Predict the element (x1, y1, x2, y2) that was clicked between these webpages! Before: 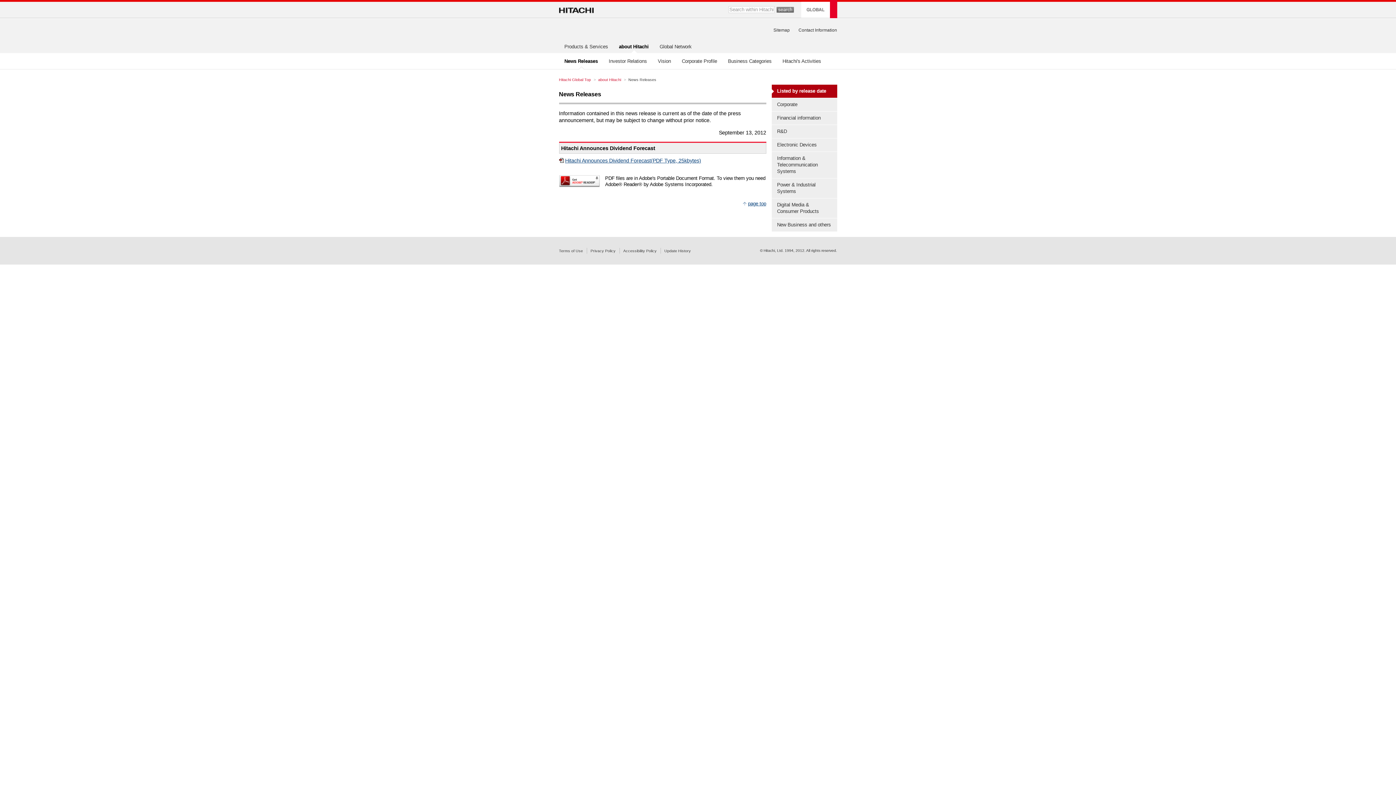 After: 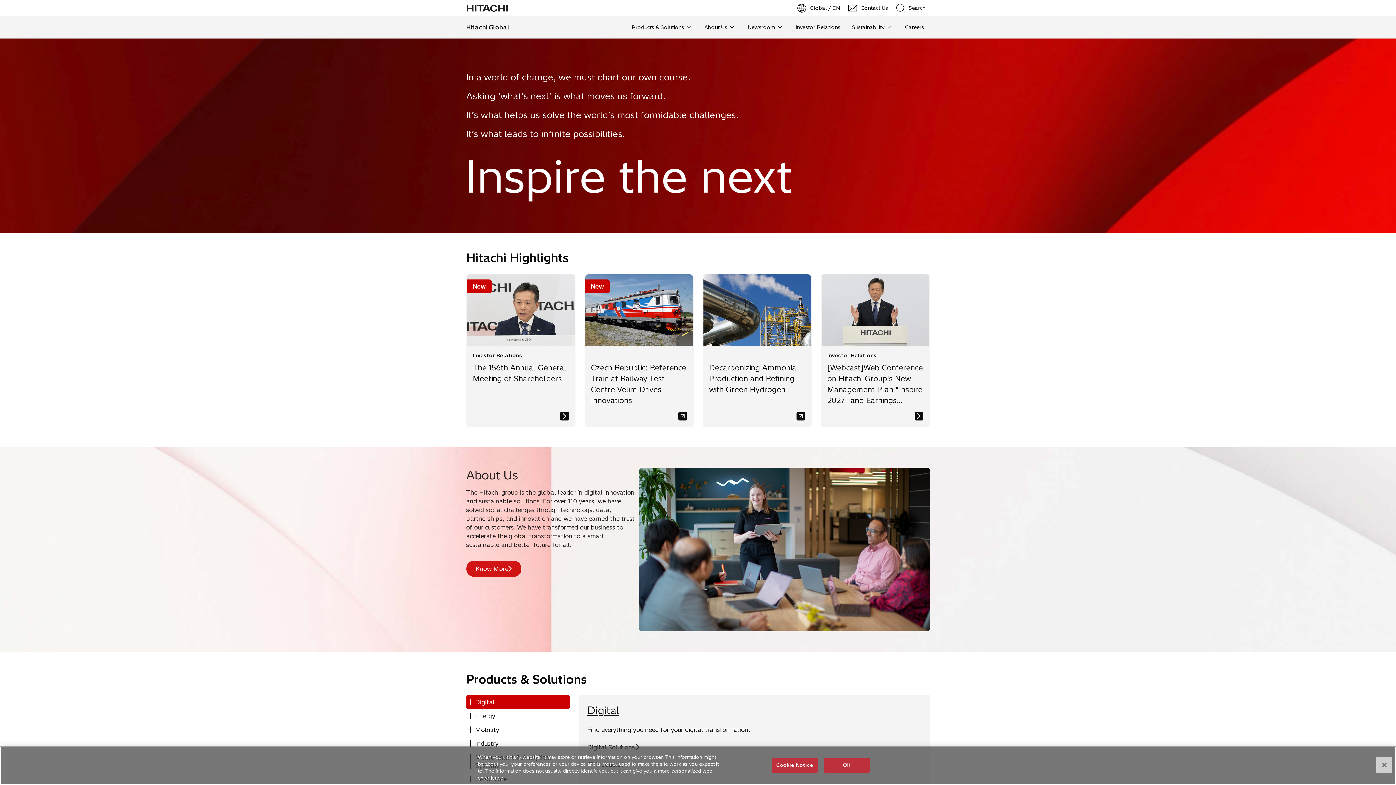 Action: bbox: (559, 5, 593, 15)